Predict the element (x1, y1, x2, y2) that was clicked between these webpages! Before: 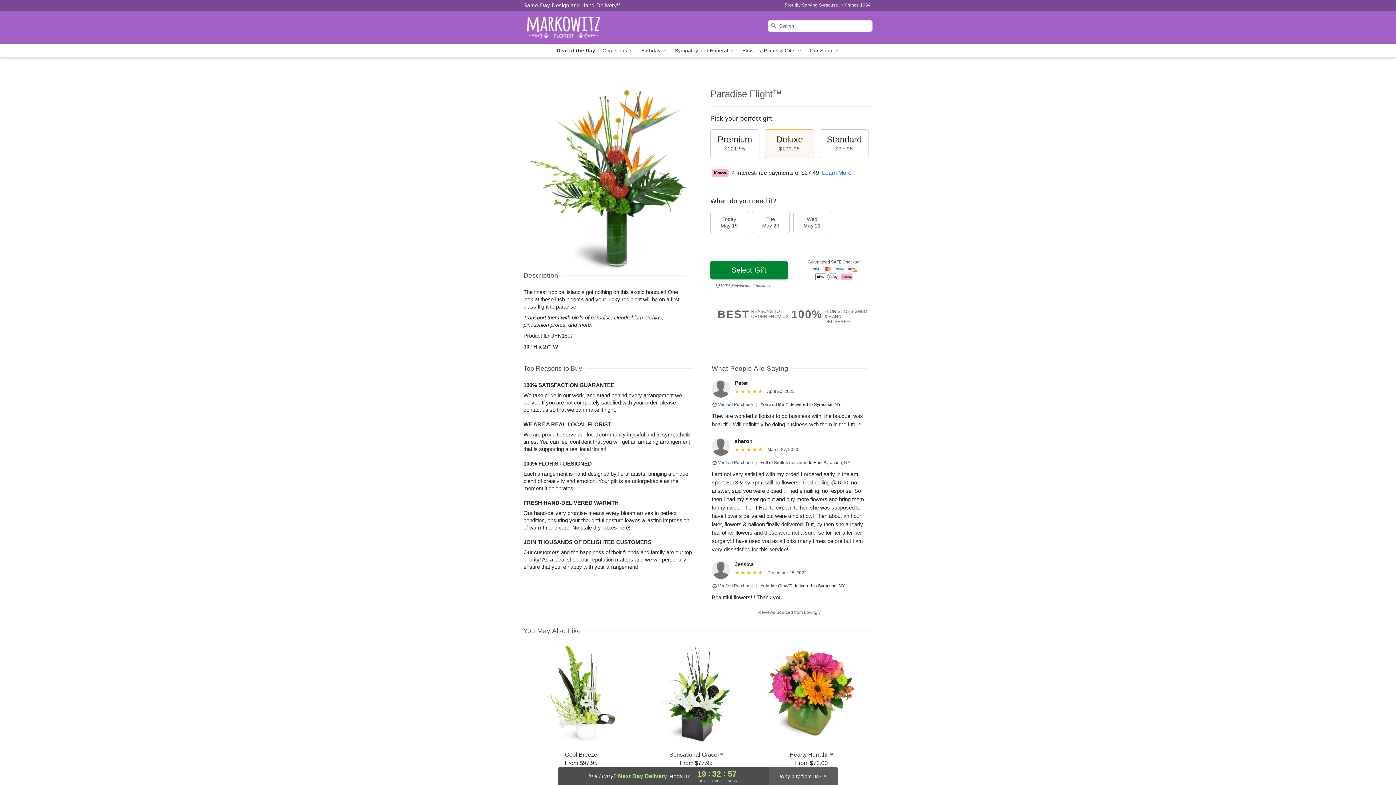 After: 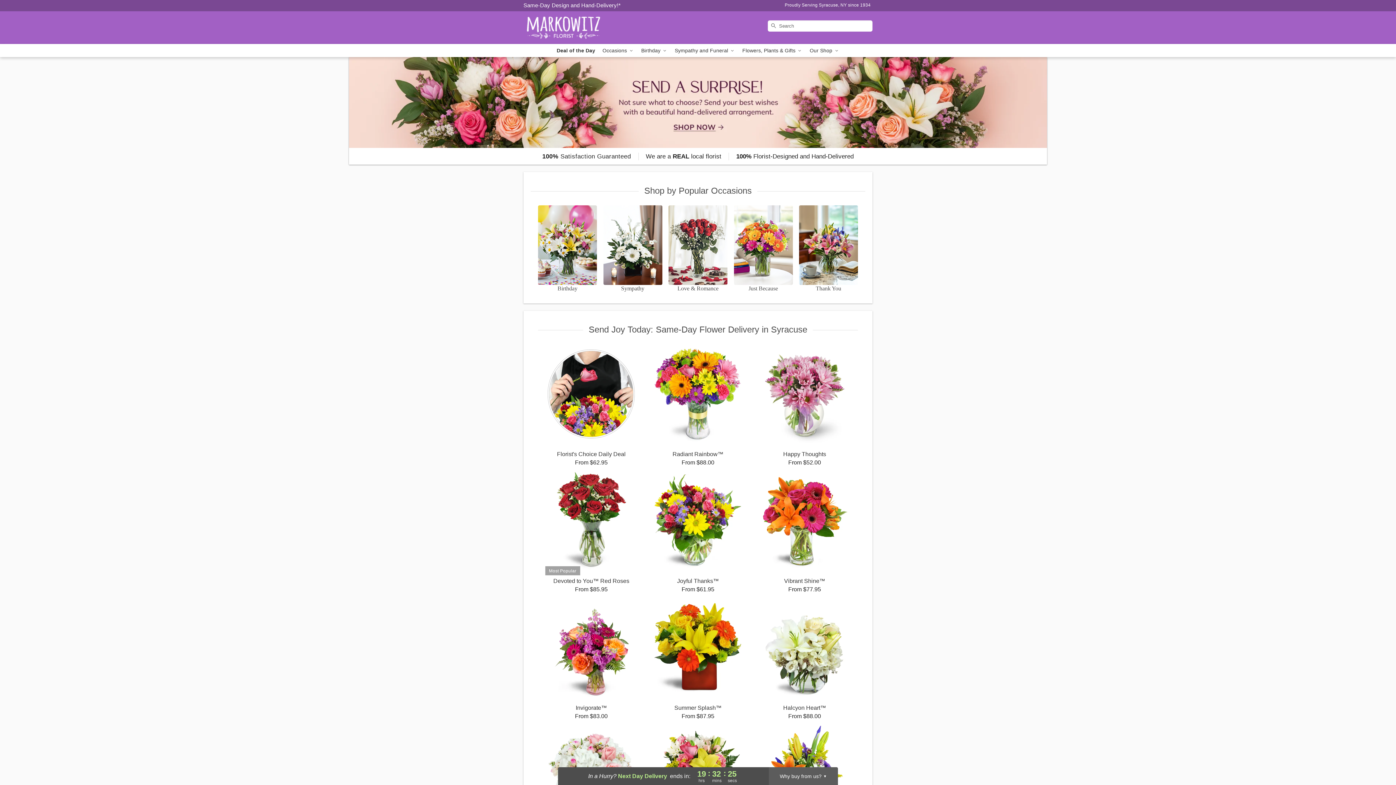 Action: label: Markowitz Florist bbox: (523, 11, 628, 44)